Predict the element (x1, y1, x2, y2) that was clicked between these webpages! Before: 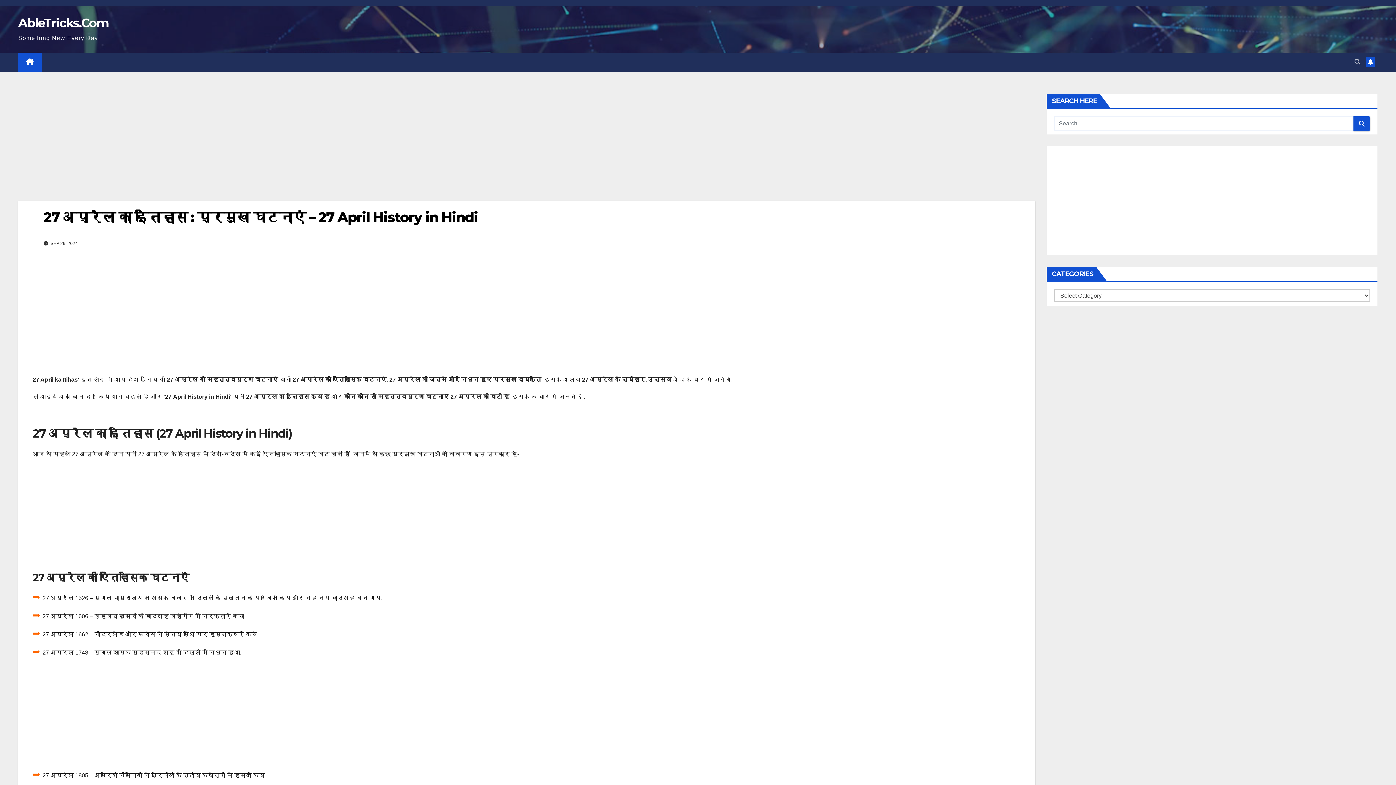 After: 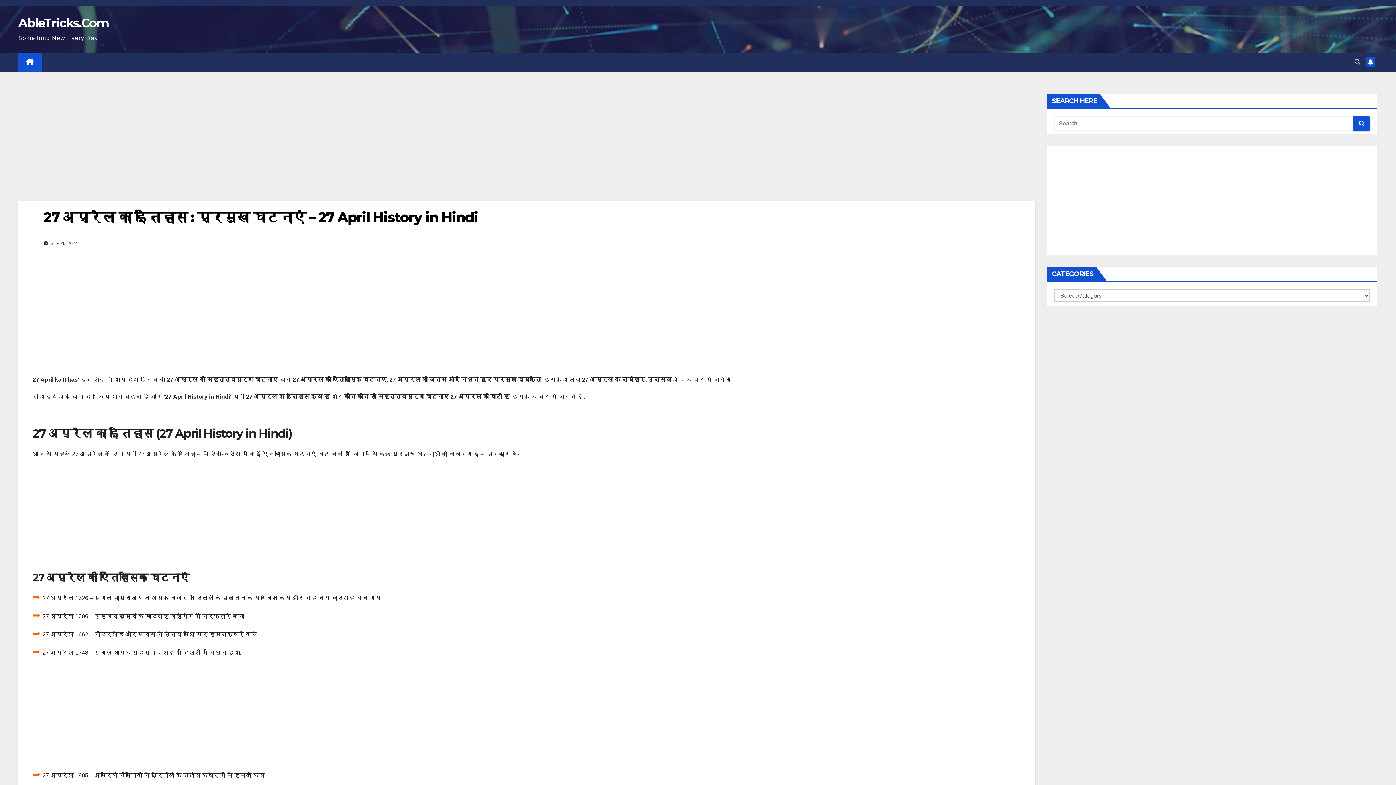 Action: bbox: (43, 208, 477, 225) label: 27 अप्रैल का इतिहास : प्रमुख घटनाएं – 27 April History in Hindi